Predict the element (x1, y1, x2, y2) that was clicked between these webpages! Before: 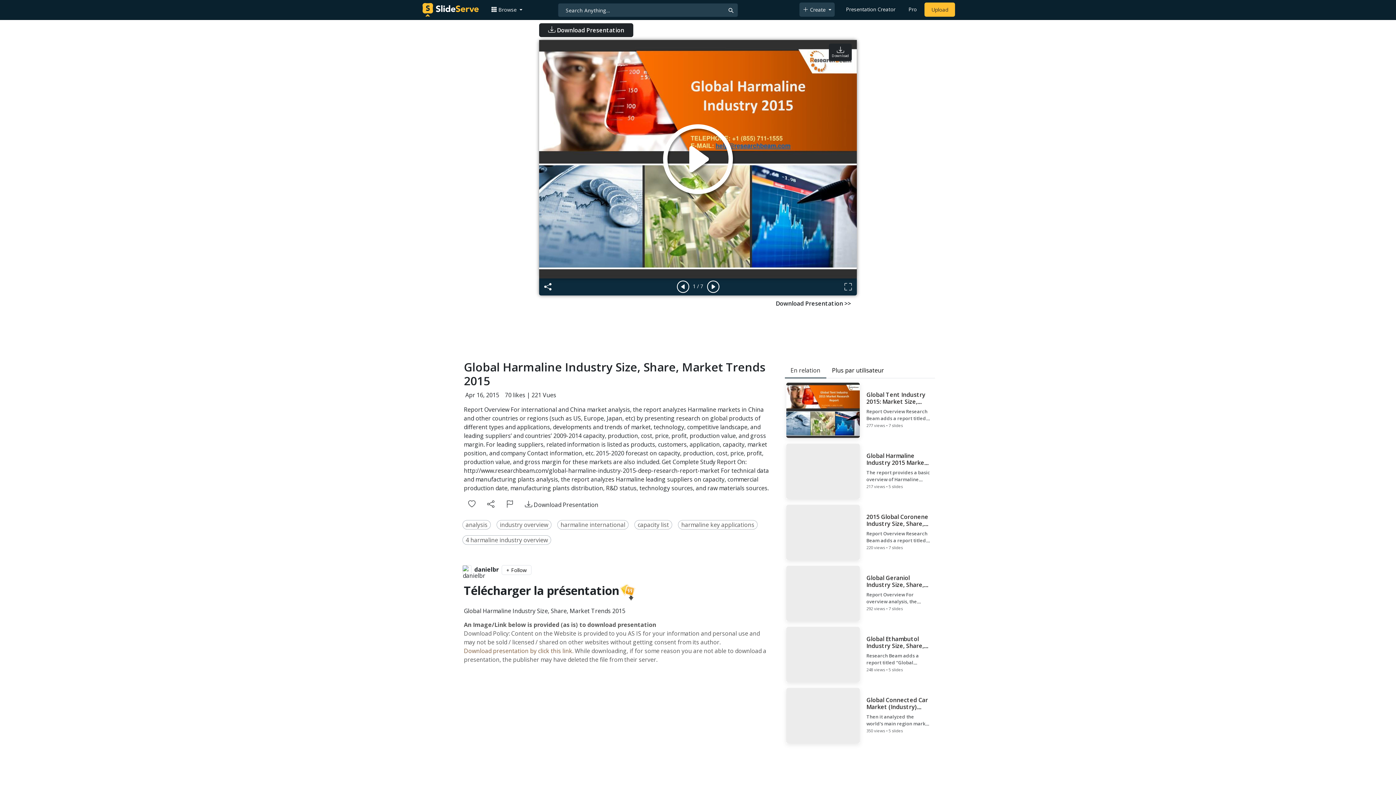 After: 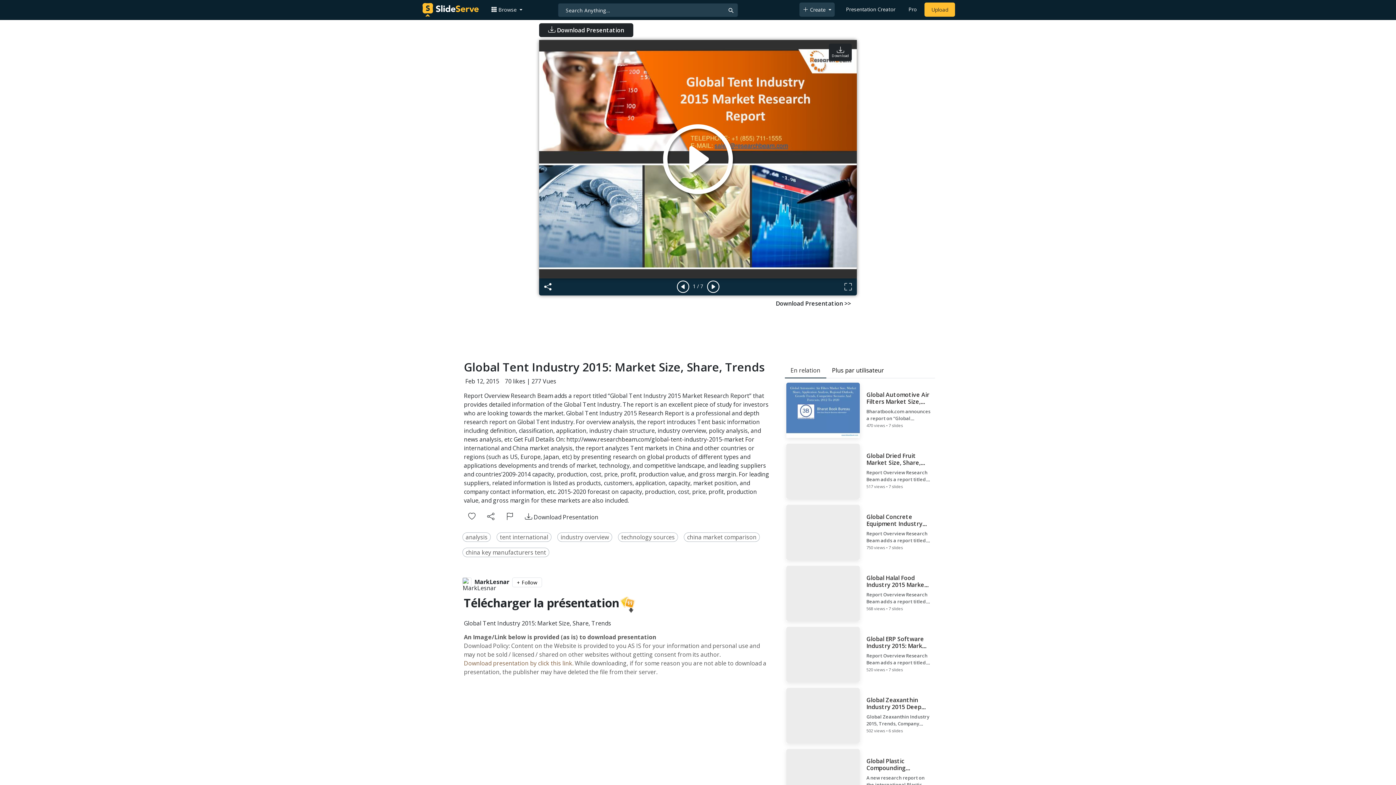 Action: label: Global Tent Industry 2015: Market Size, Share, Trends

Report Overview Research Beam adds a report titled “Global Tent Industry 2015 Market Research Report” that provides detailed information of the Global Tent Industry. The report is an excellent piece of study for investors who are looking towards the market. Global Tent Industry 2015 Research Report is a professional and depth research report on Global Tent industry. For overview analysis, the report introduces Tent basic information including definition, classification, application, industry chain structure, industry overview, policy analysis, and news analysis, etc Get Full Details On: http://www.researchbeam.com/global-tent-industry-2015-market For international and China market analysis, the report analyzes Tent markets in China and other countries or regions (such as US, Europe, Japan, etc) by presenting research on global products of different types and applications developments and trends of market, technology, and competitive landscape, and leading suppliers and countries’2009-2014 capacity, production, cost, price, profit, production value, and gross margin. For leading suppliers, related information is listed as products, customers, application, capacity, market position, and company contact information, etc. 2015-2020 forecast on capacity, production, cost, price, profit, production value, and gross margin for these markets are also included.

277 views • 7 slides bbox: (784, 381, 935, 439)